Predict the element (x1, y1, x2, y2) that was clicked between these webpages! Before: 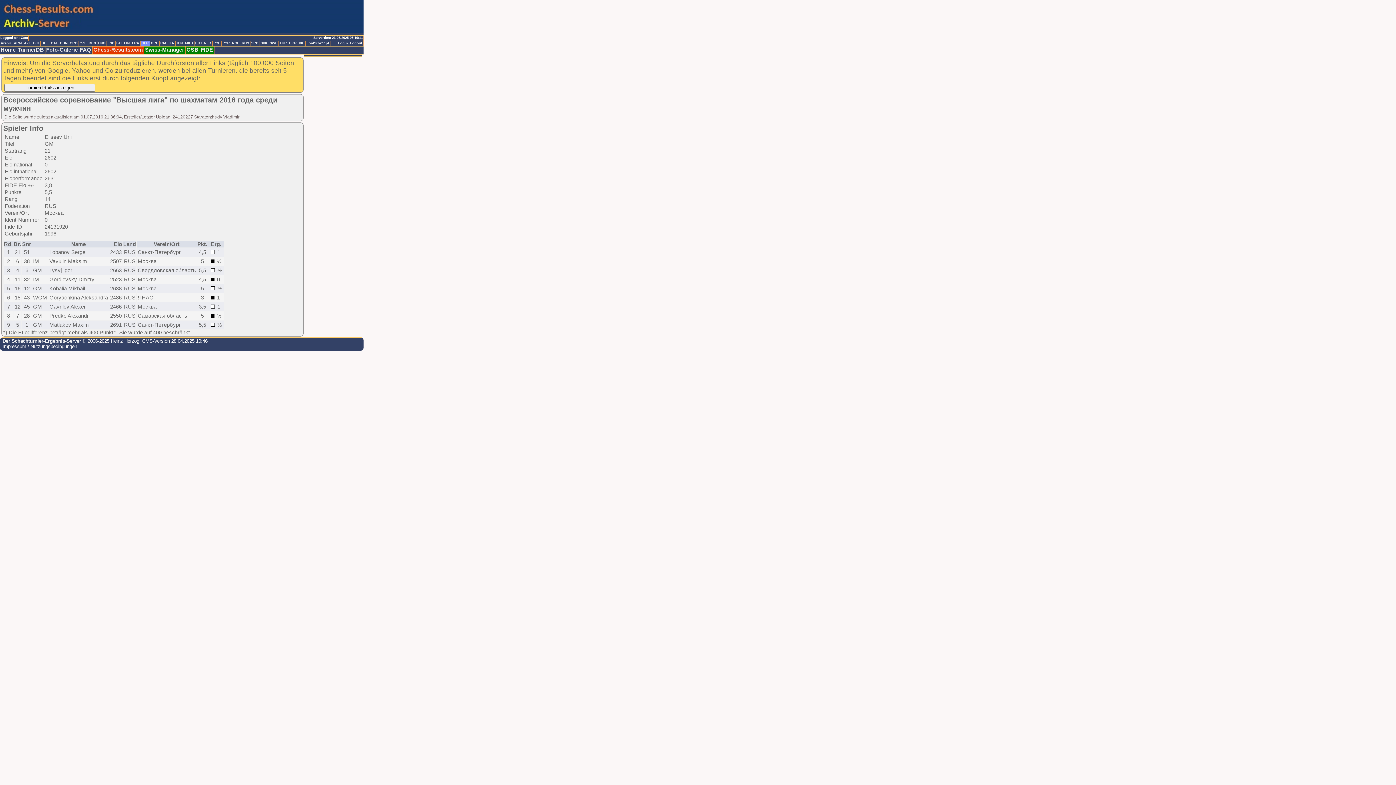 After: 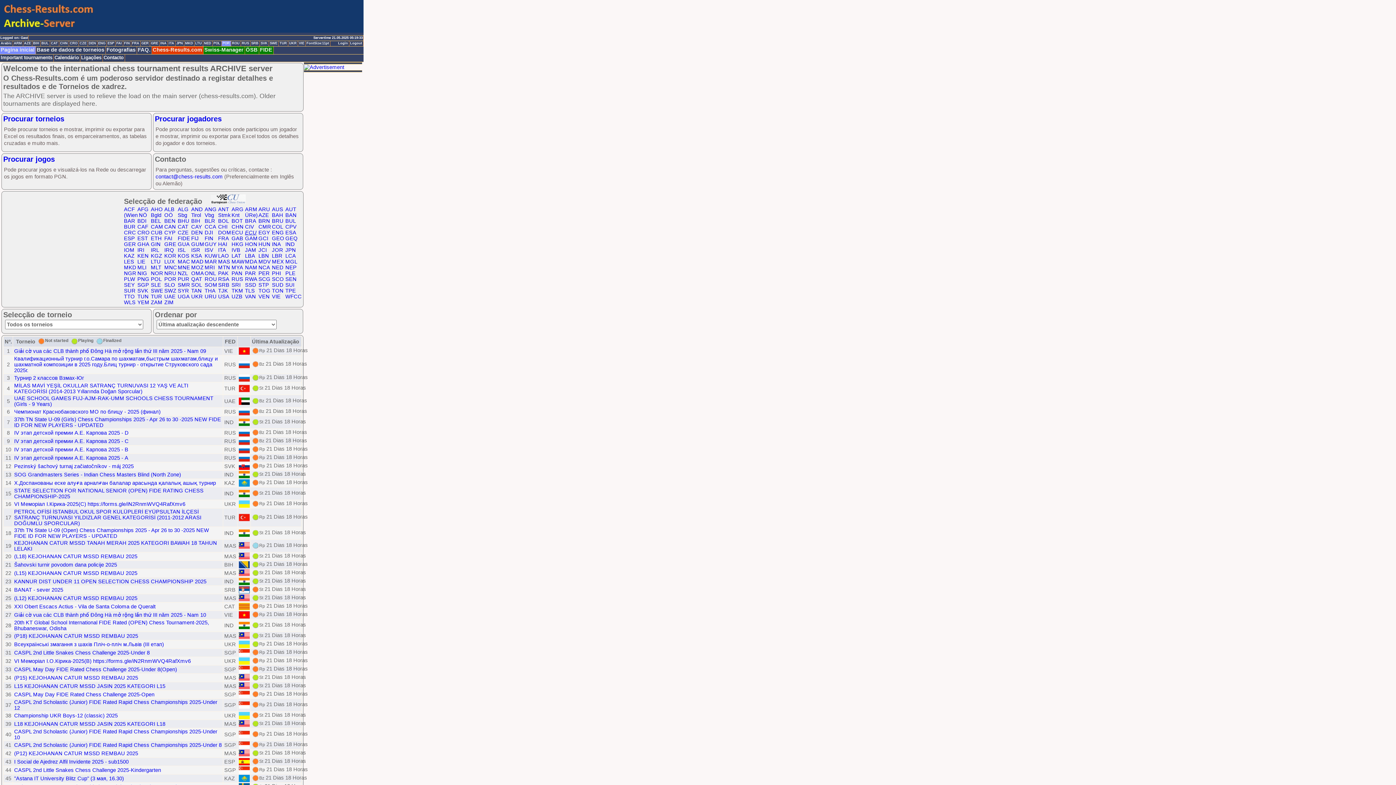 Action: bbox: (221, 41, 231, 46) label: POR